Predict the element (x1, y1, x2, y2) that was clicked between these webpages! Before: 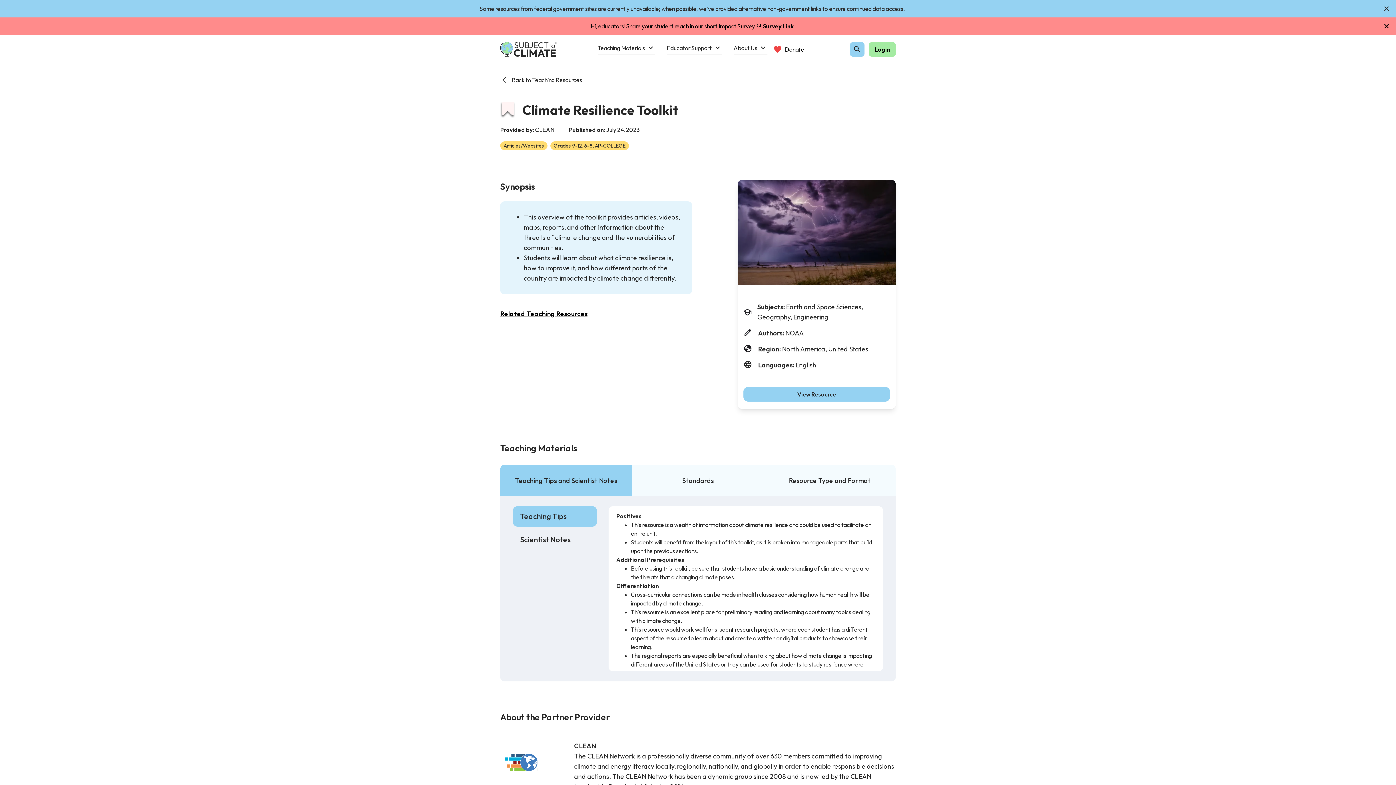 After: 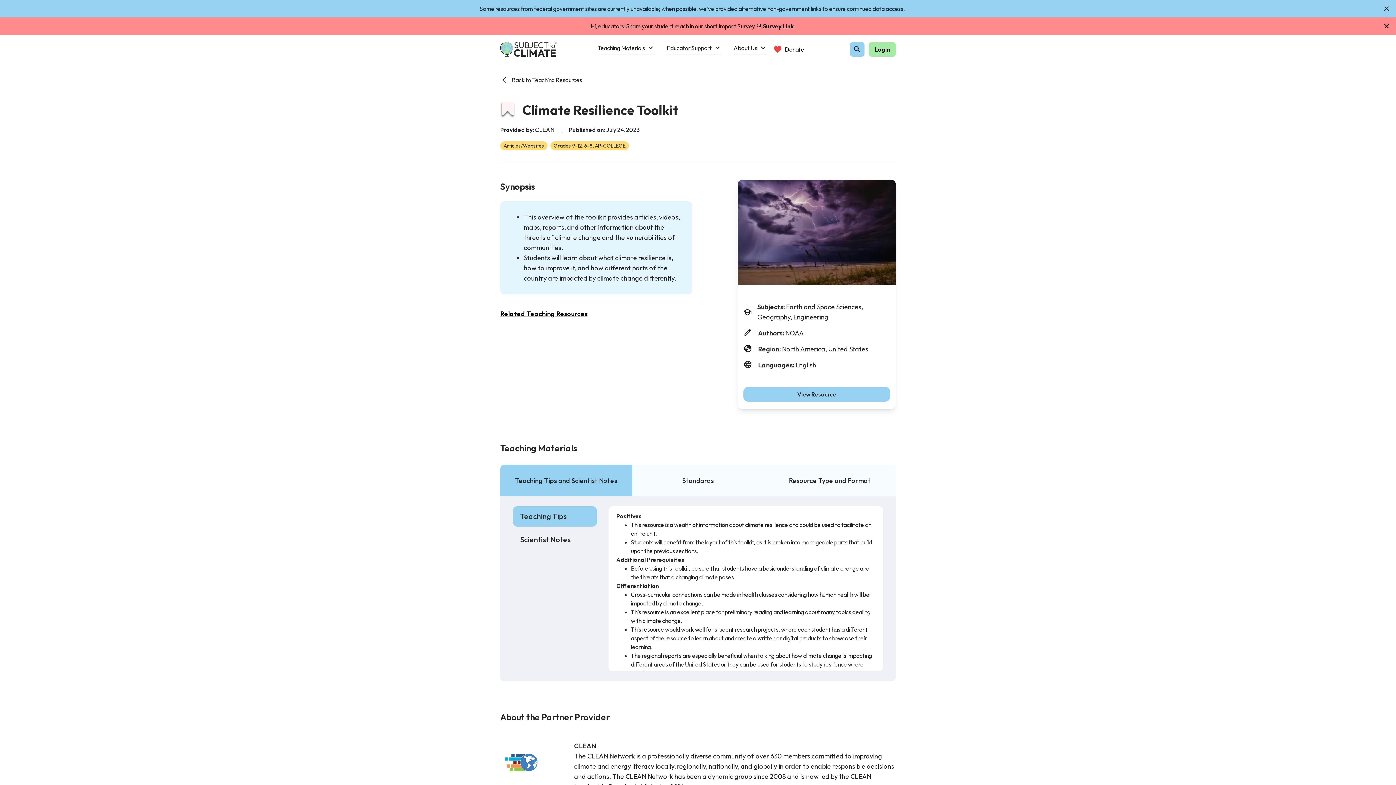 Action: label: Survey Link bbox: (763, 22, 794, 29)